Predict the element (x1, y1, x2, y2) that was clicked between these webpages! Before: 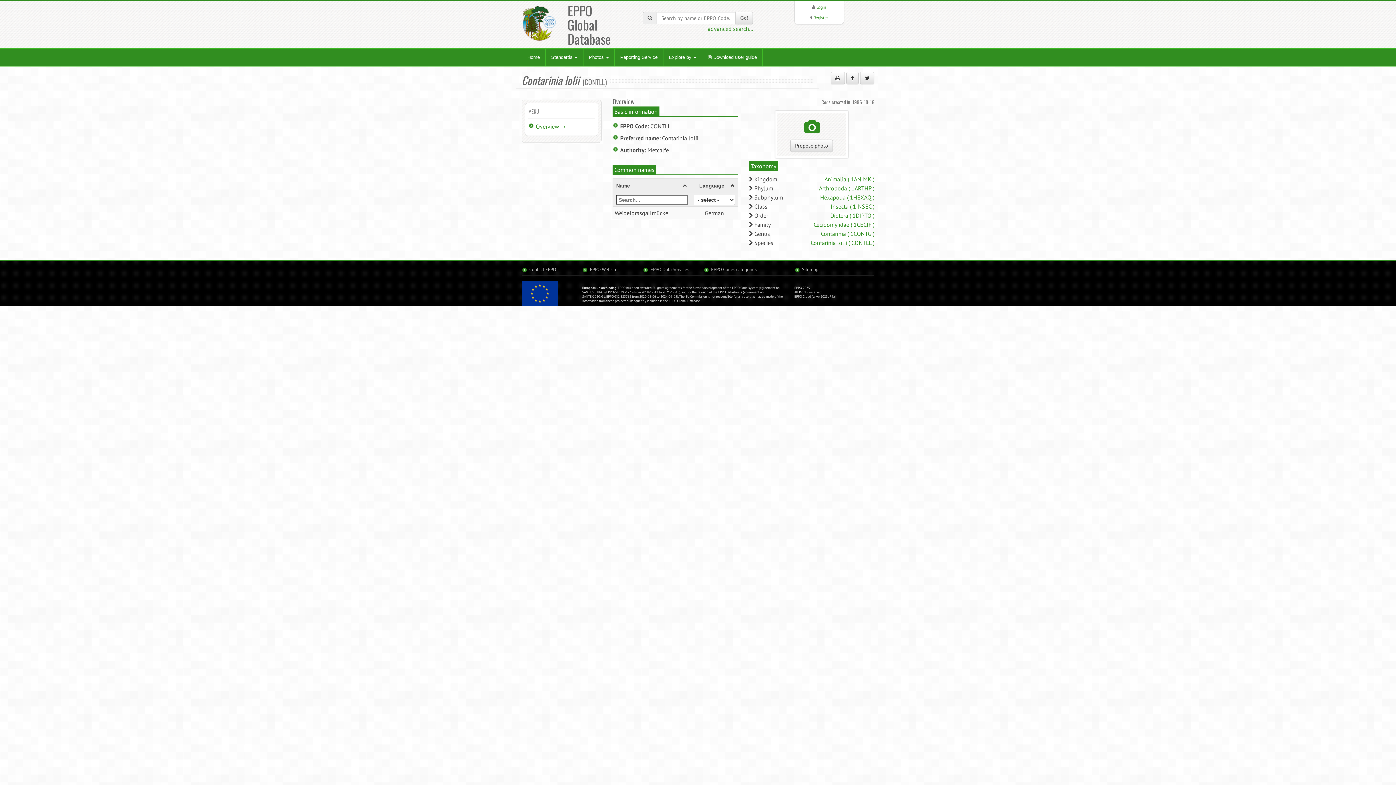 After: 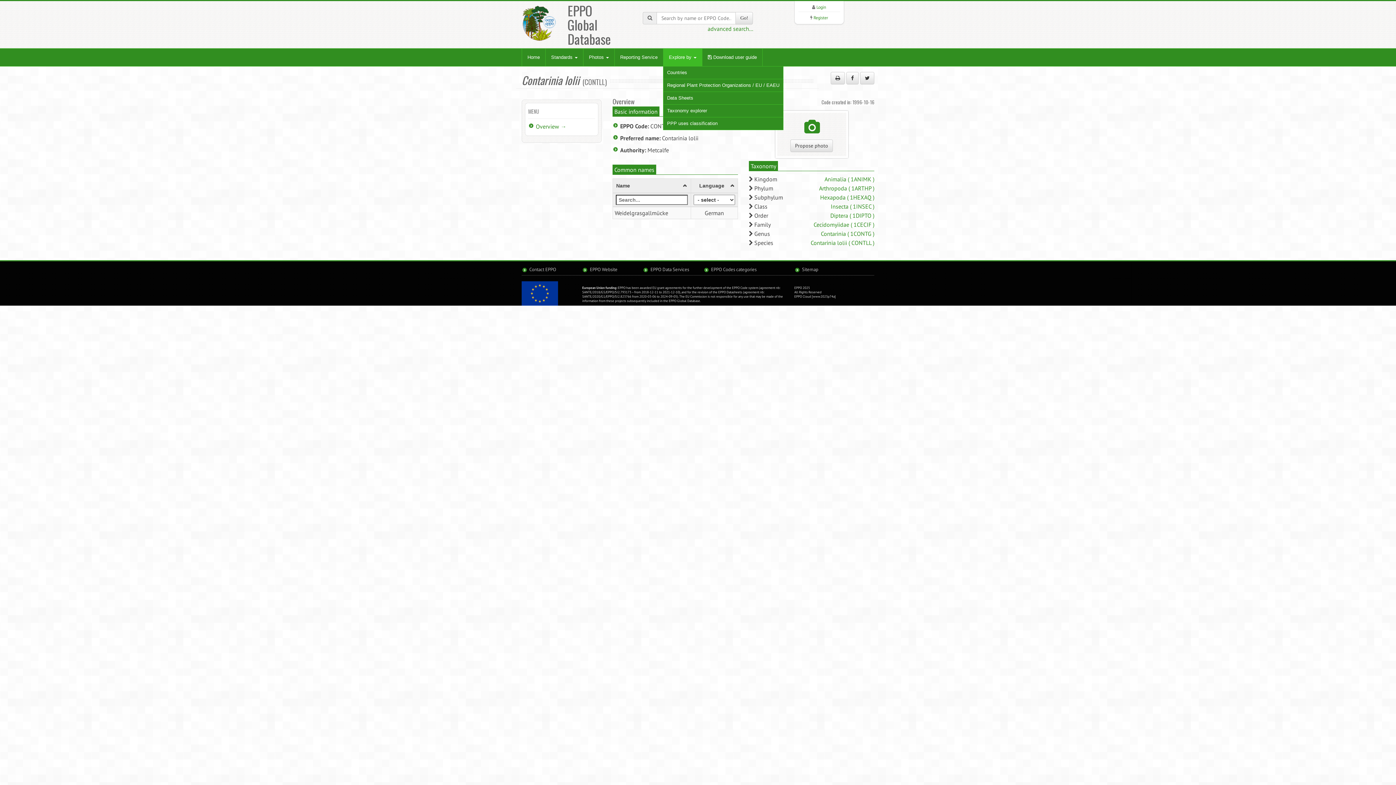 Action: label: Explore by  bbox: (663, 48, 702, 66)